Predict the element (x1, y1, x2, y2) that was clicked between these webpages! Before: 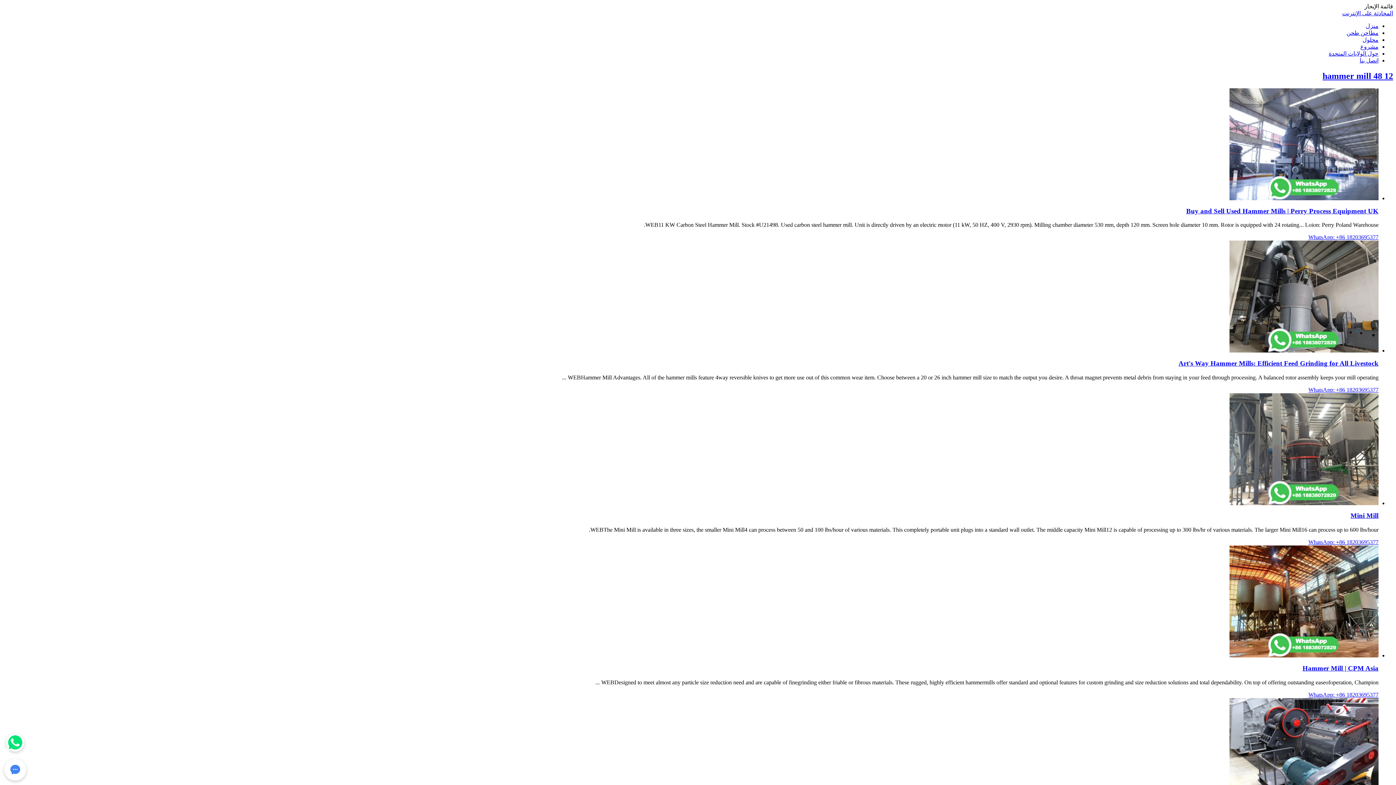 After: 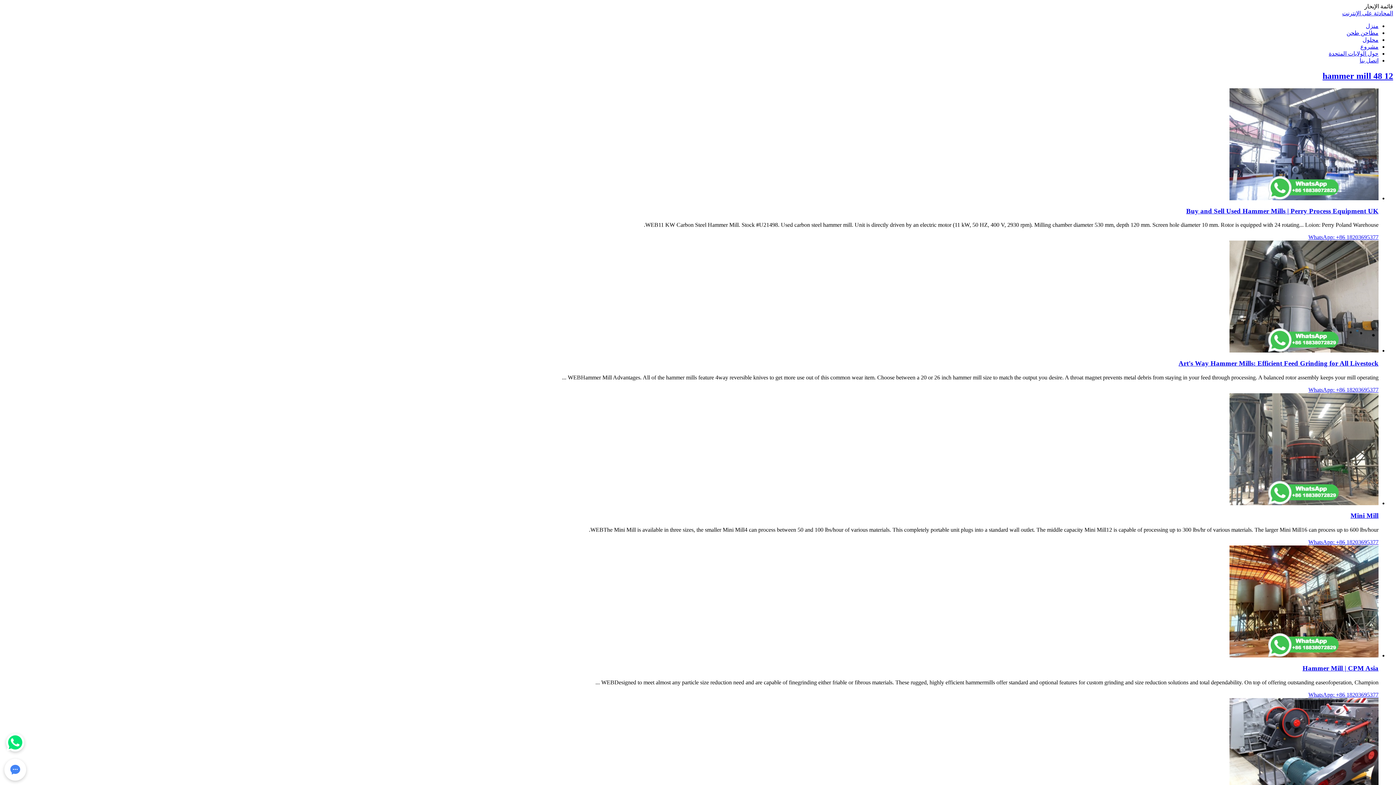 Action: bbox: (1350, 512, 1378, 519) label: Mini Mill